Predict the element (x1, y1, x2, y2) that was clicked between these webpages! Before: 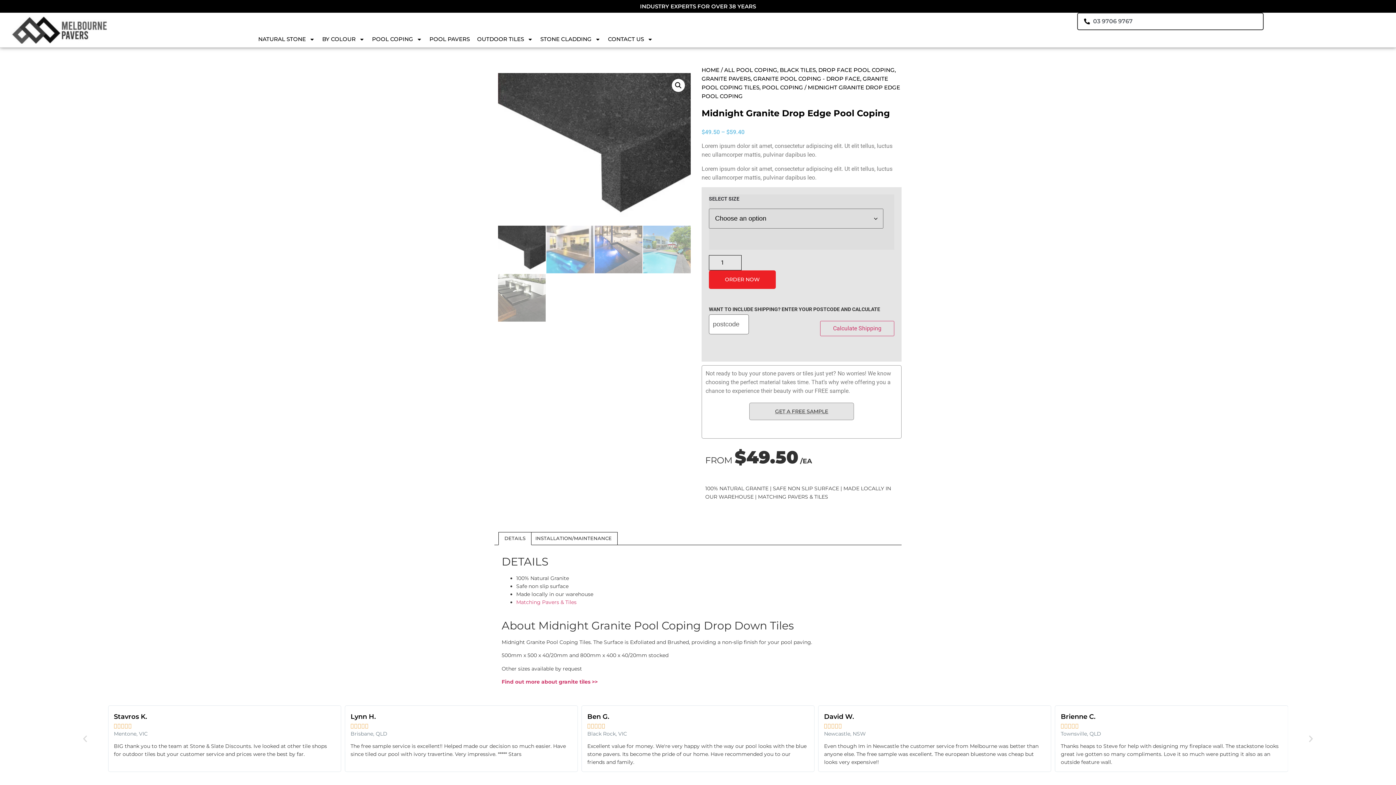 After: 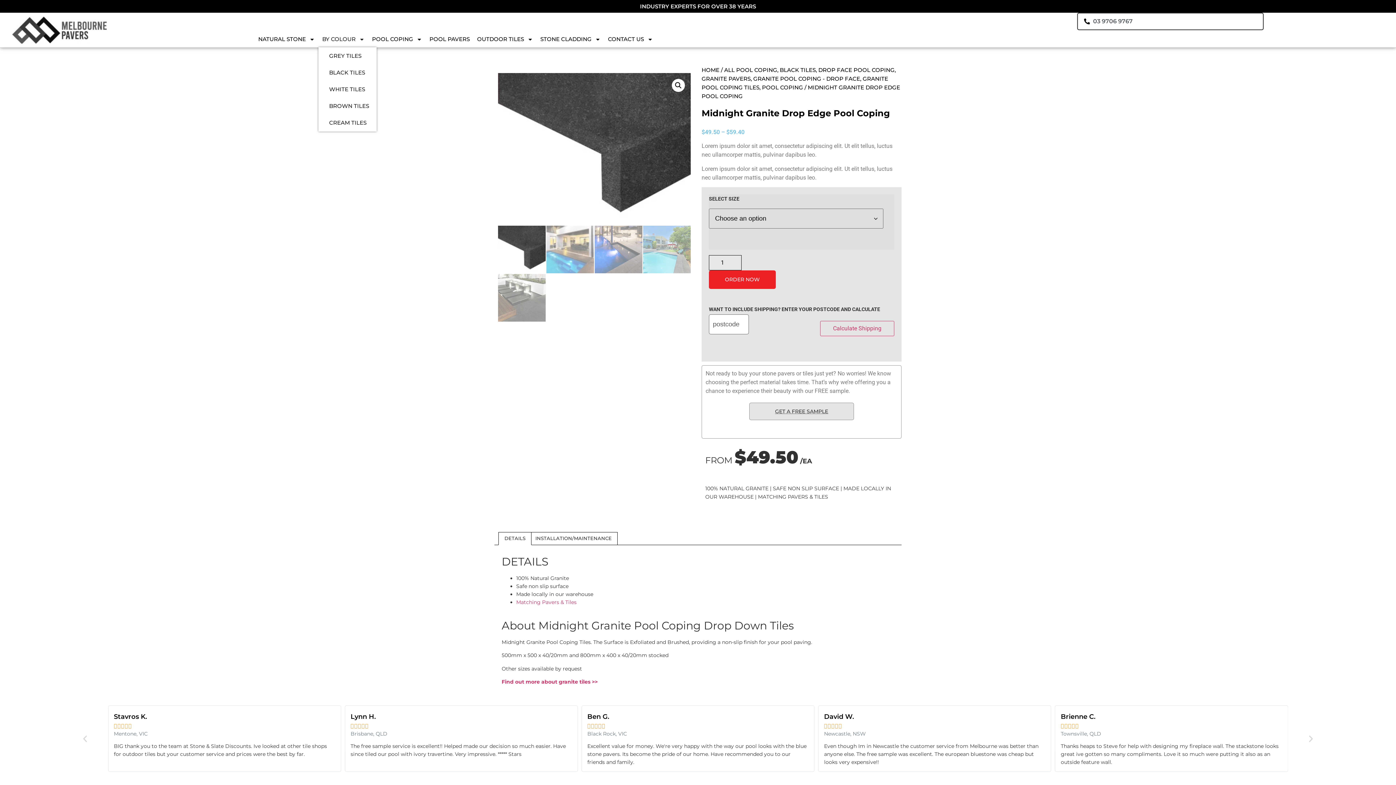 Action: label: BY COLOUR bbox: (318, 31, 368, 47)